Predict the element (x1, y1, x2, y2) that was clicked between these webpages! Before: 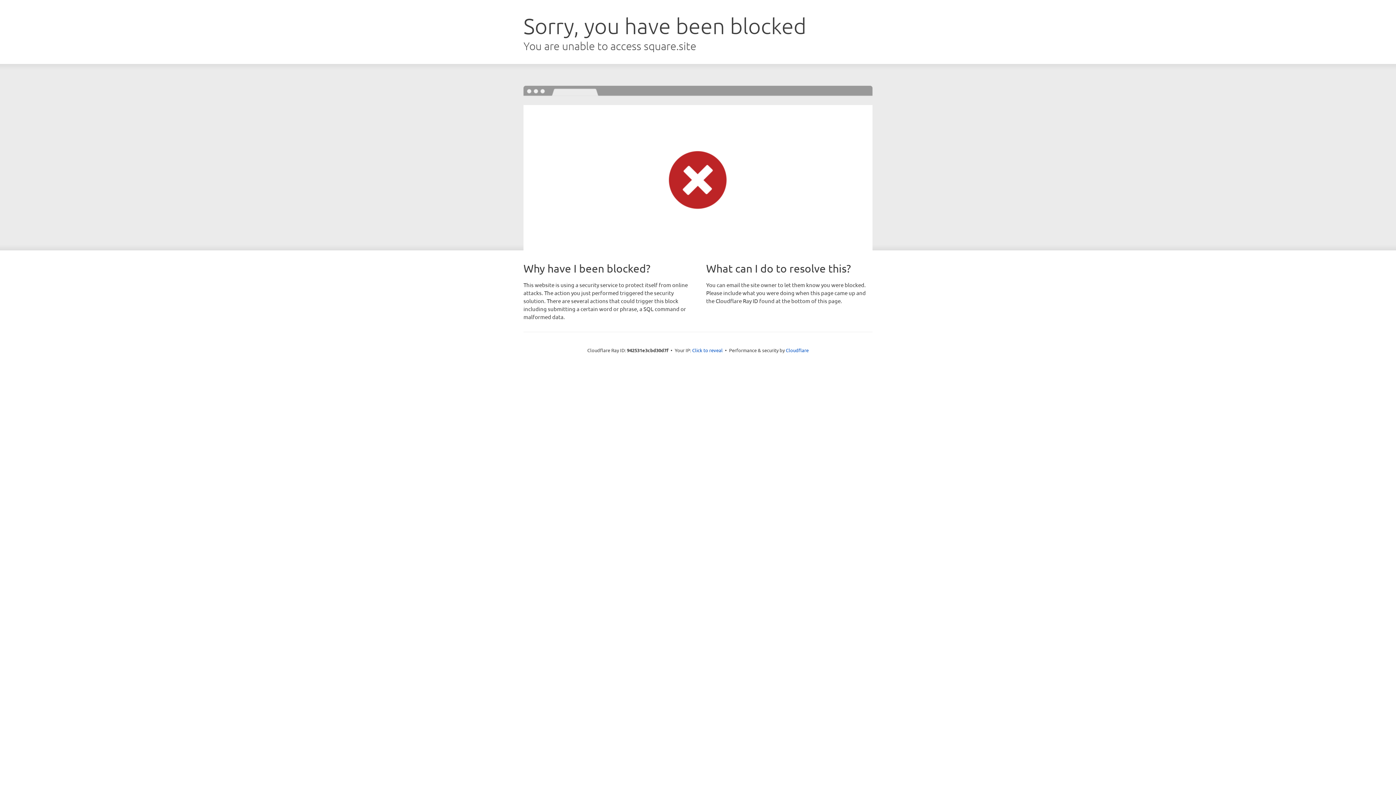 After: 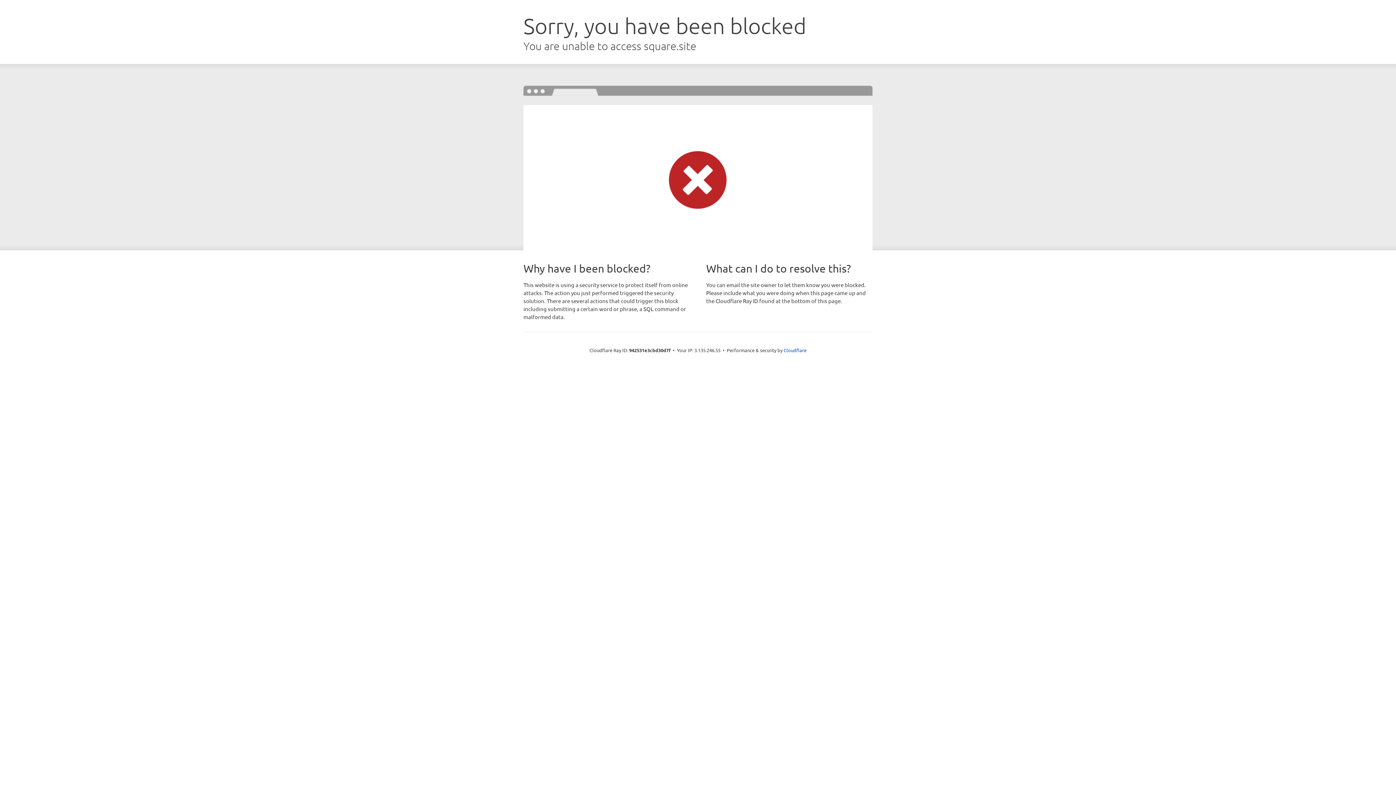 Action: bbox: (692, 346, 722, 353) label: Click to reveal